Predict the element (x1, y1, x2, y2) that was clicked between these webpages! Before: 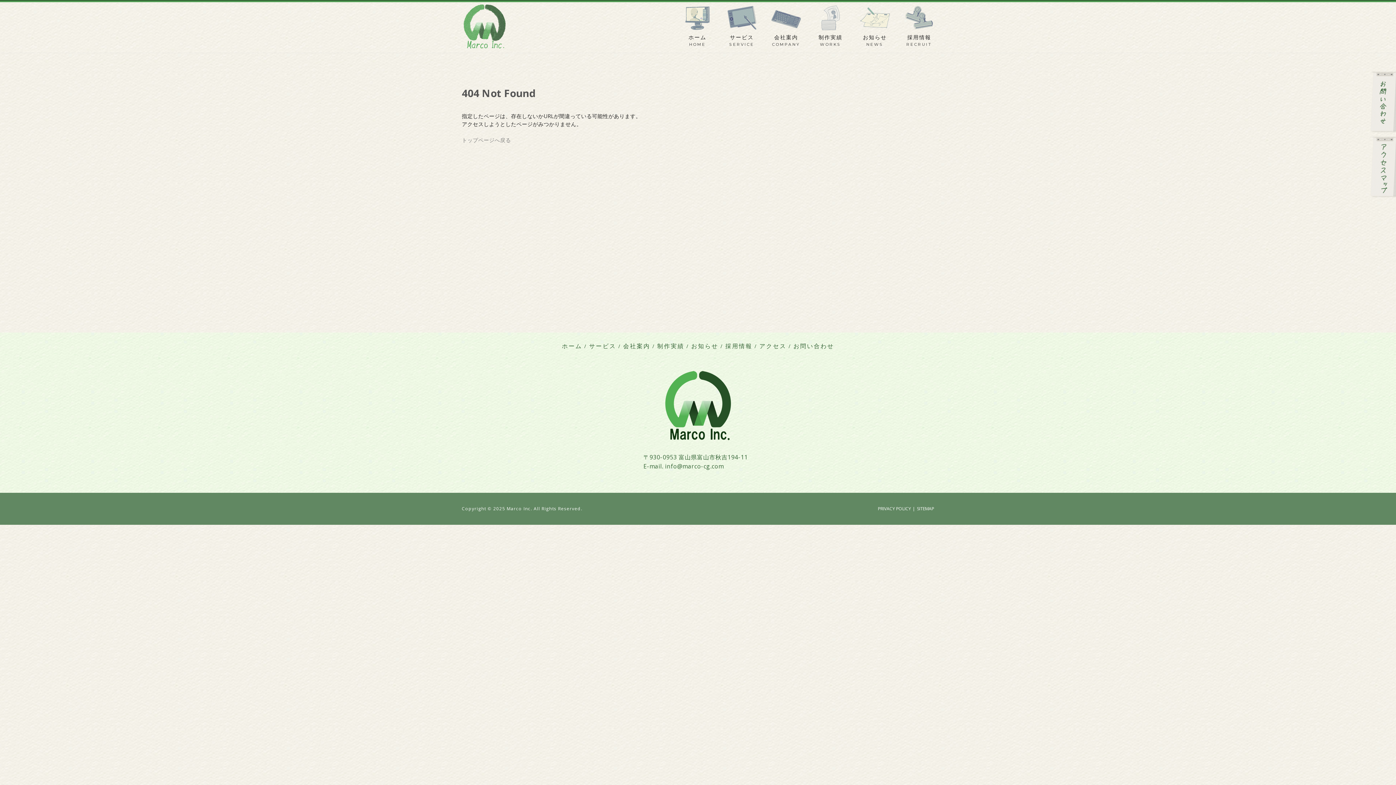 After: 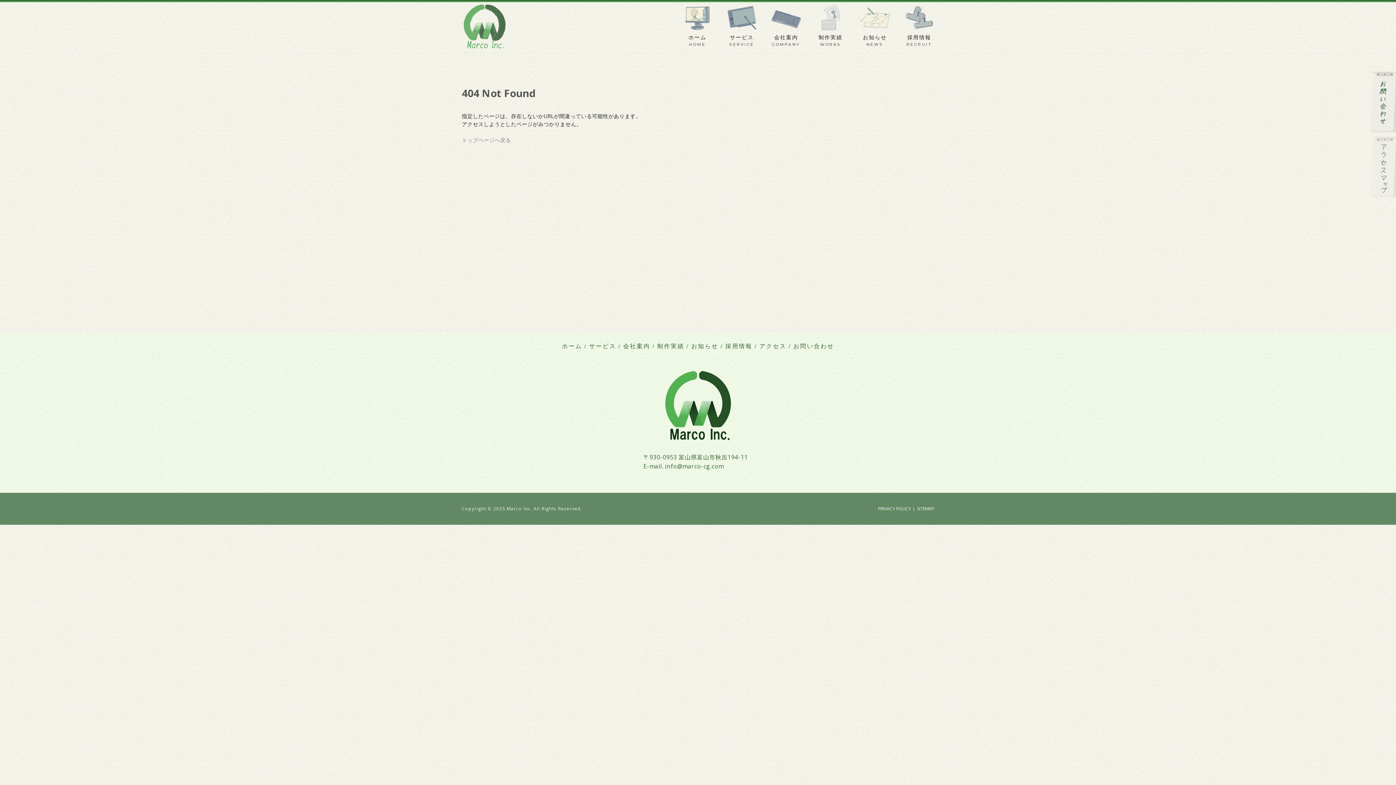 Action: bbox: (1370, 165, 1396, 172)